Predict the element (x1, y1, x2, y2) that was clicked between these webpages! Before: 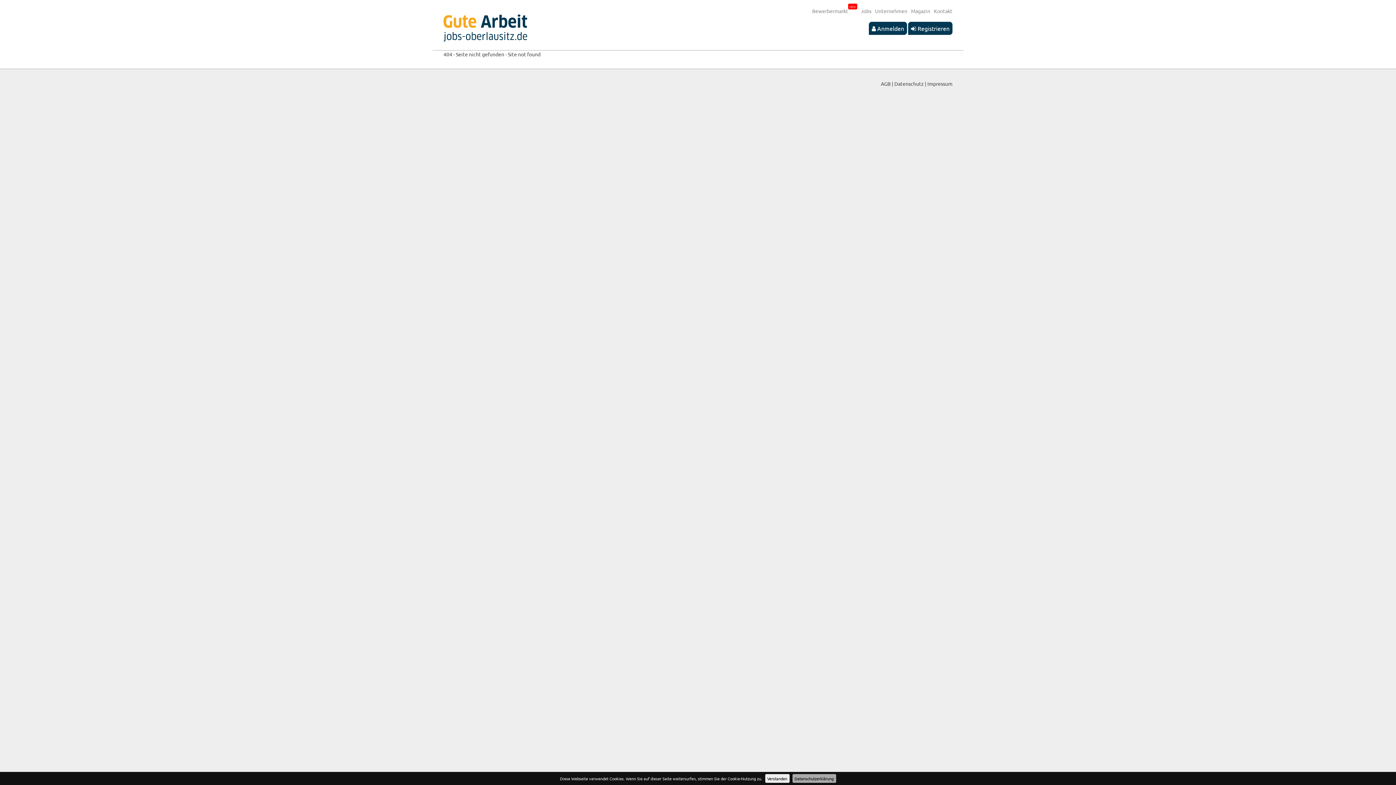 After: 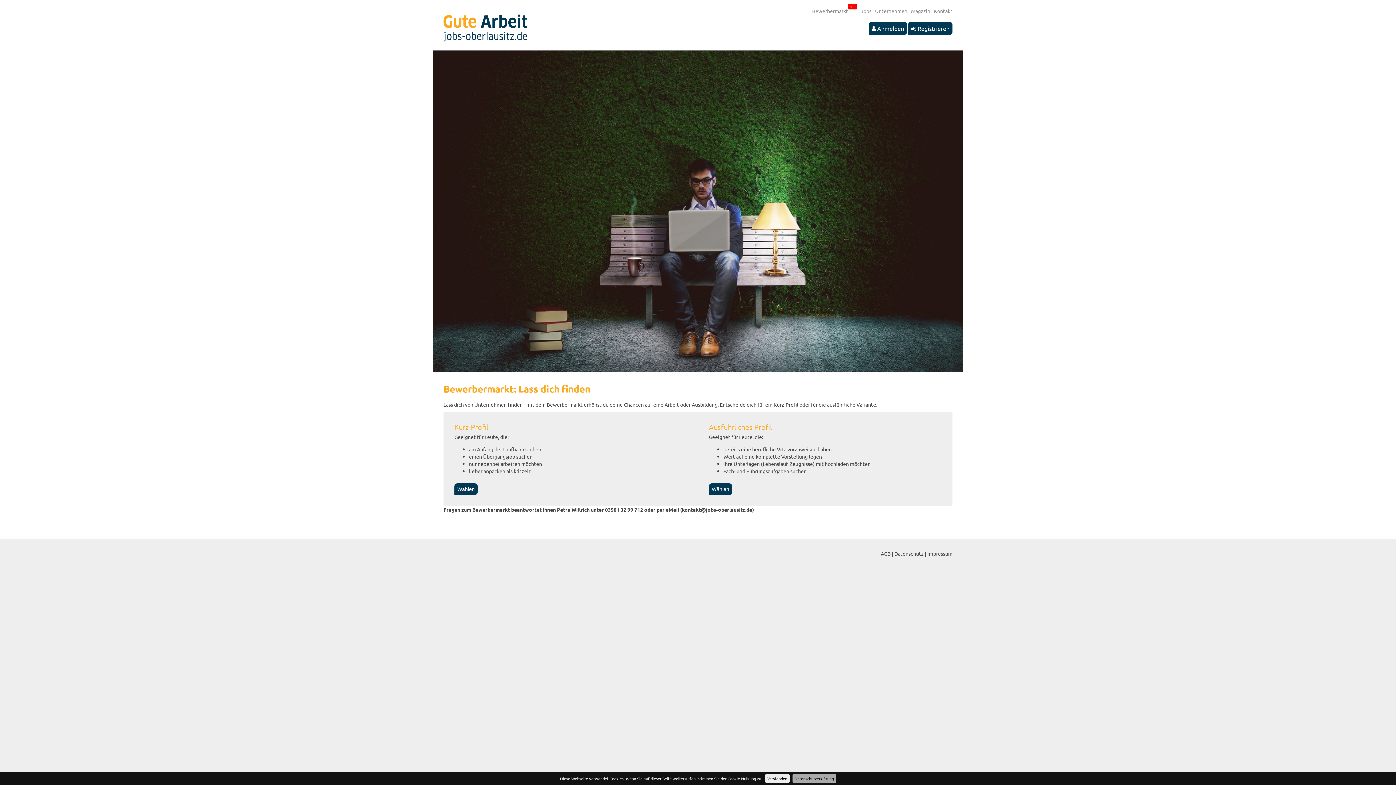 Action: label: Bewerbermarkt bbox: (808, 7, 848, 14)